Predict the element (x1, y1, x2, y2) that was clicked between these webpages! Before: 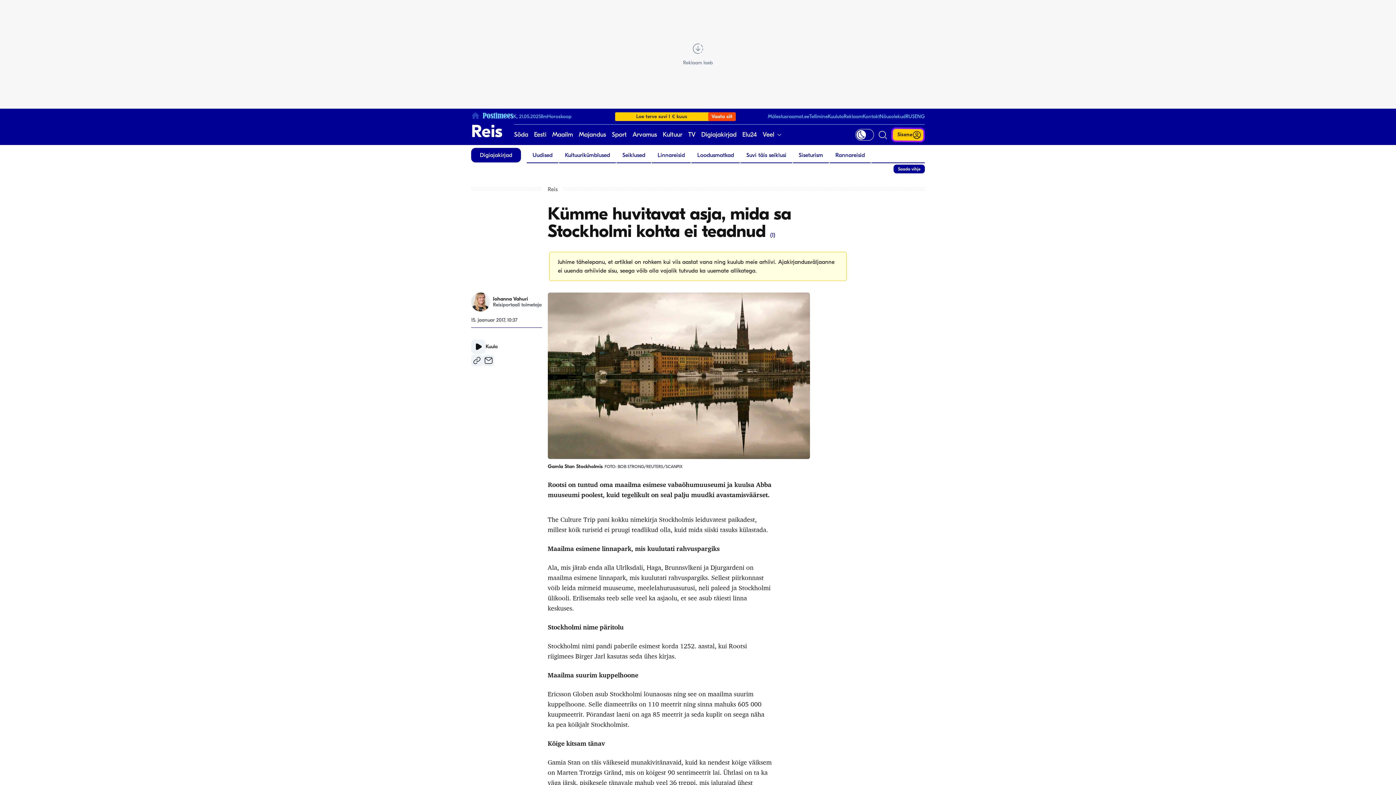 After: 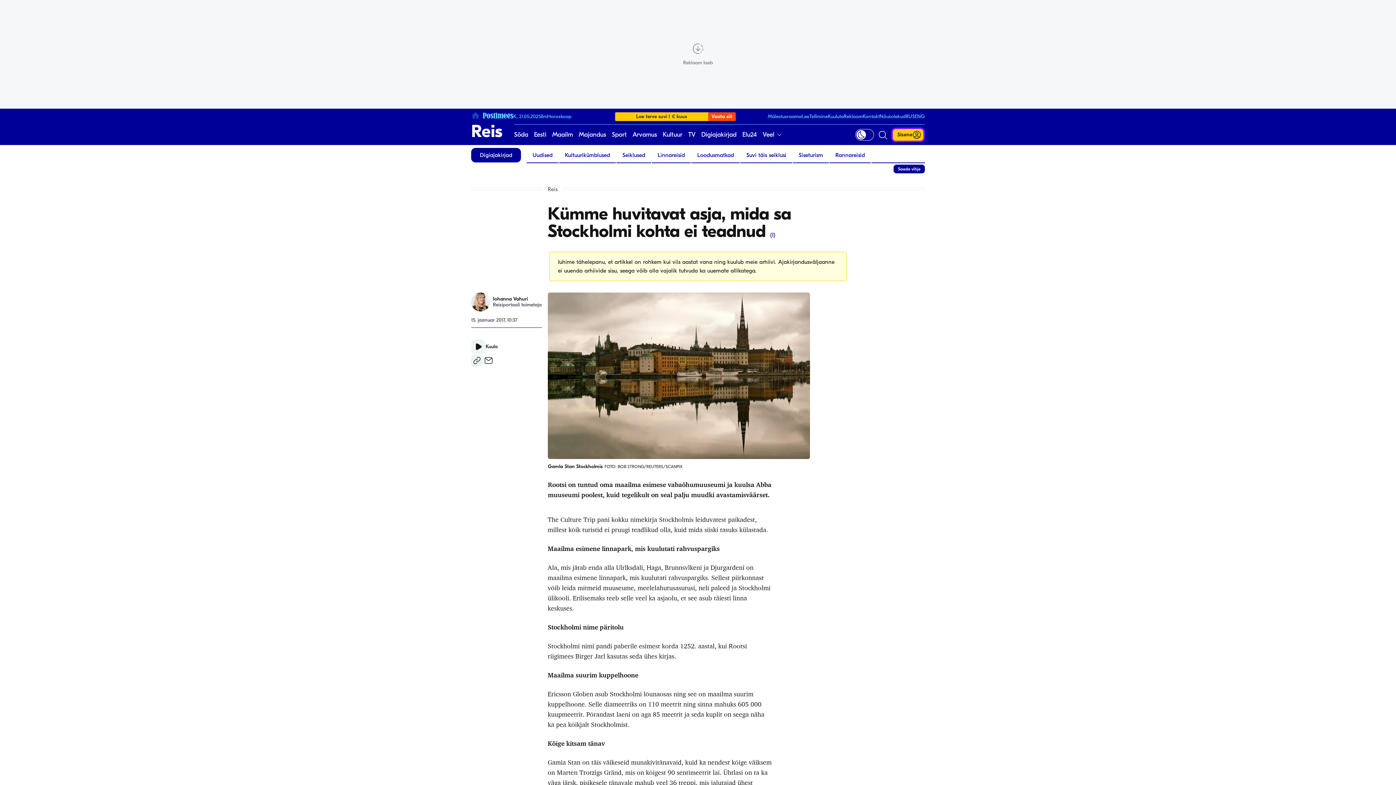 Action: bbox: (482, 354, 494, 366) label: Email